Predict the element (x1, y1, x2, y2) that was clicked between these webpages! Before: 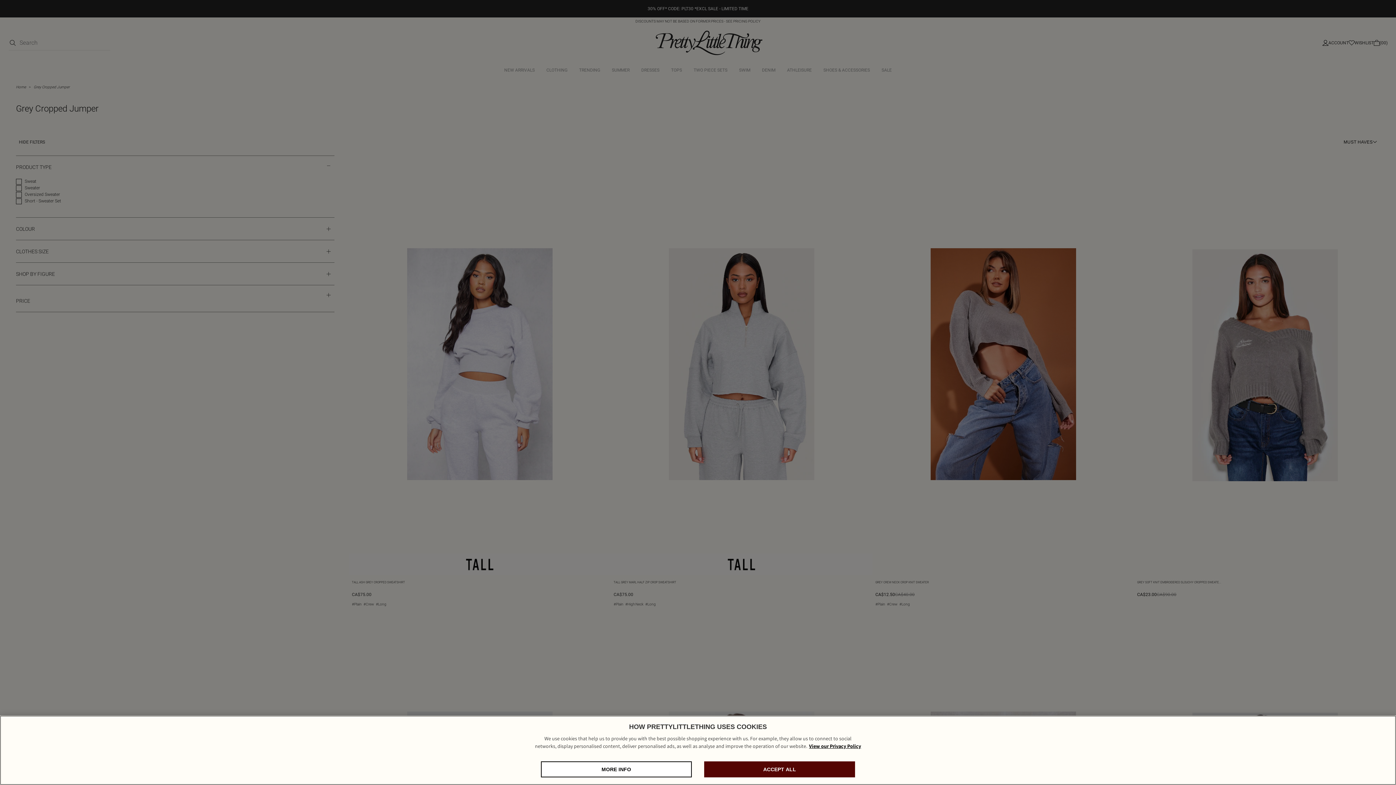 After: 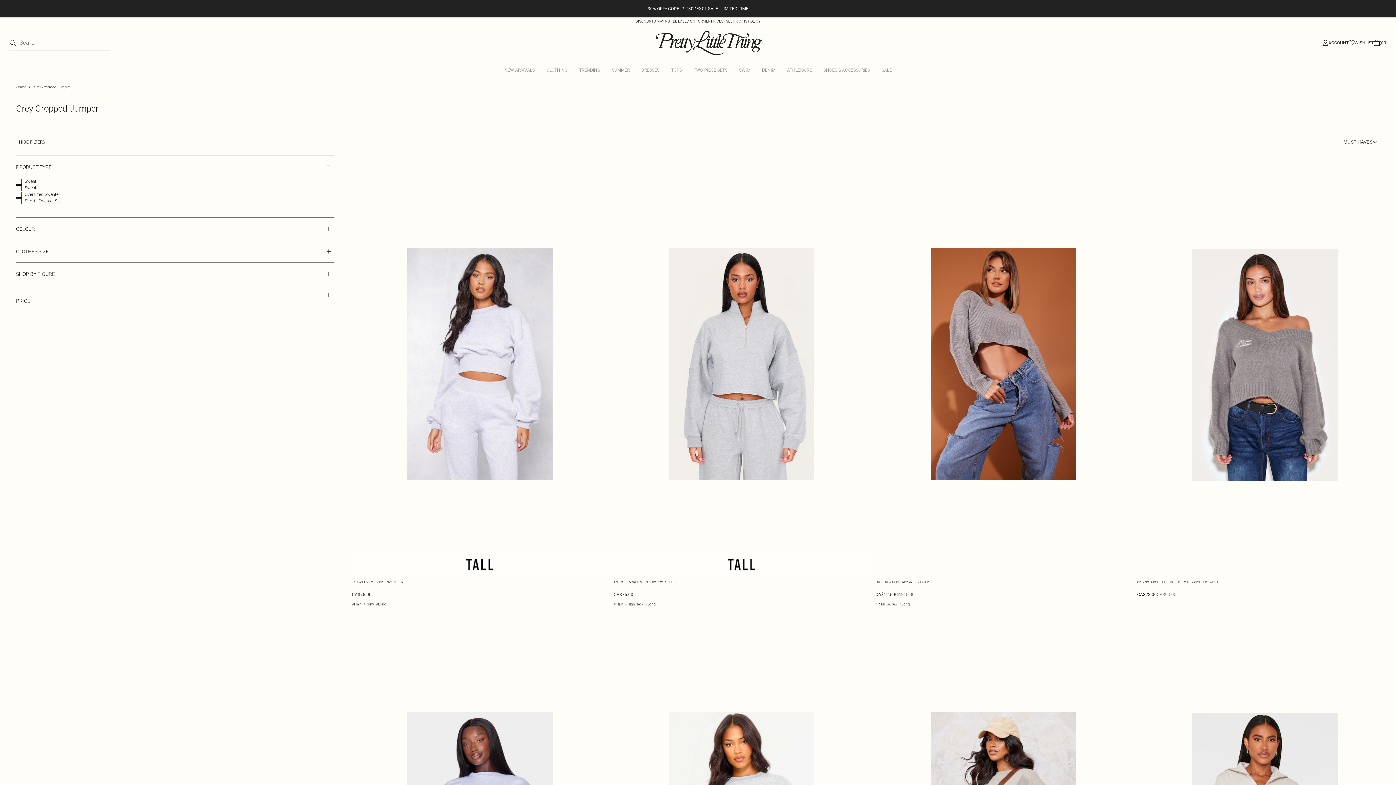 Action: bbox: (704, 761, 855, 777) label: ACCEPT ALL